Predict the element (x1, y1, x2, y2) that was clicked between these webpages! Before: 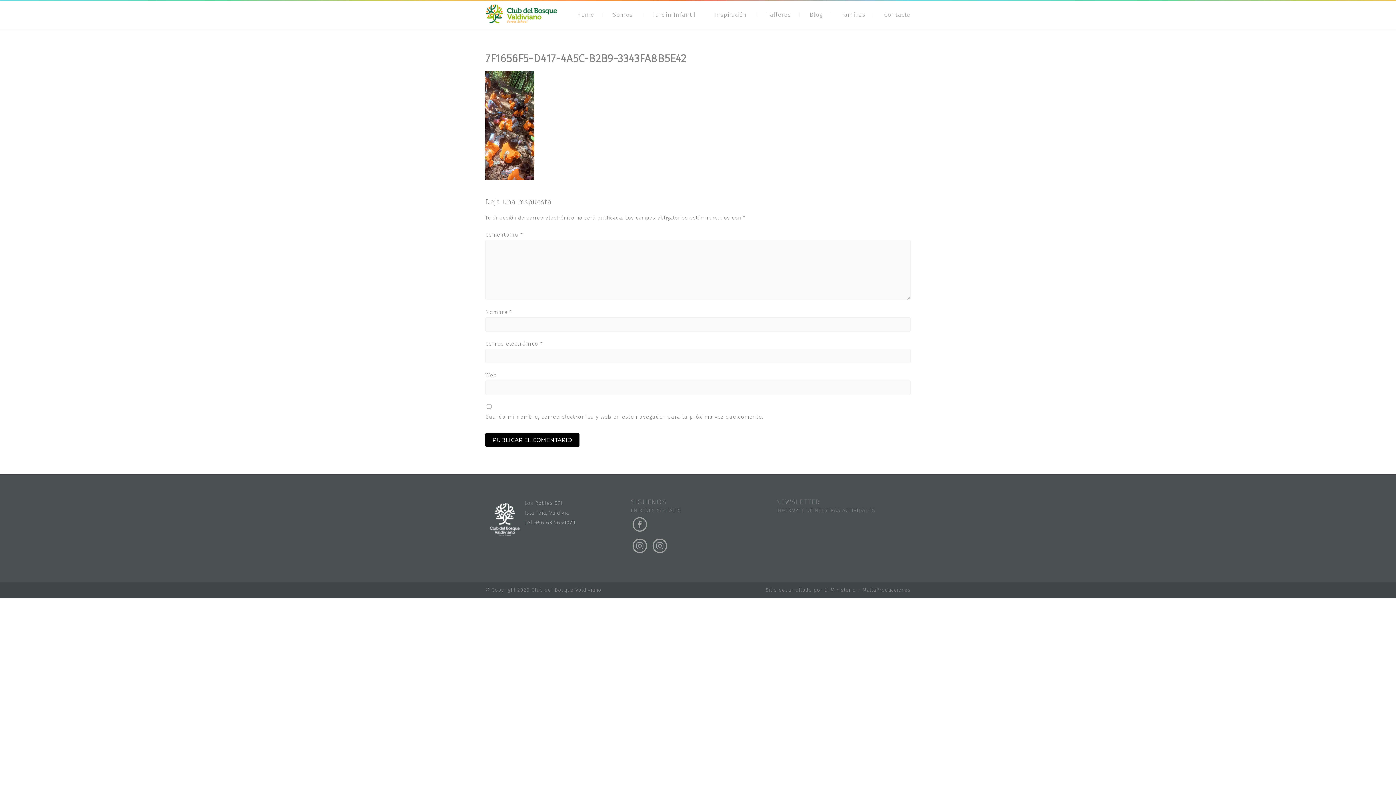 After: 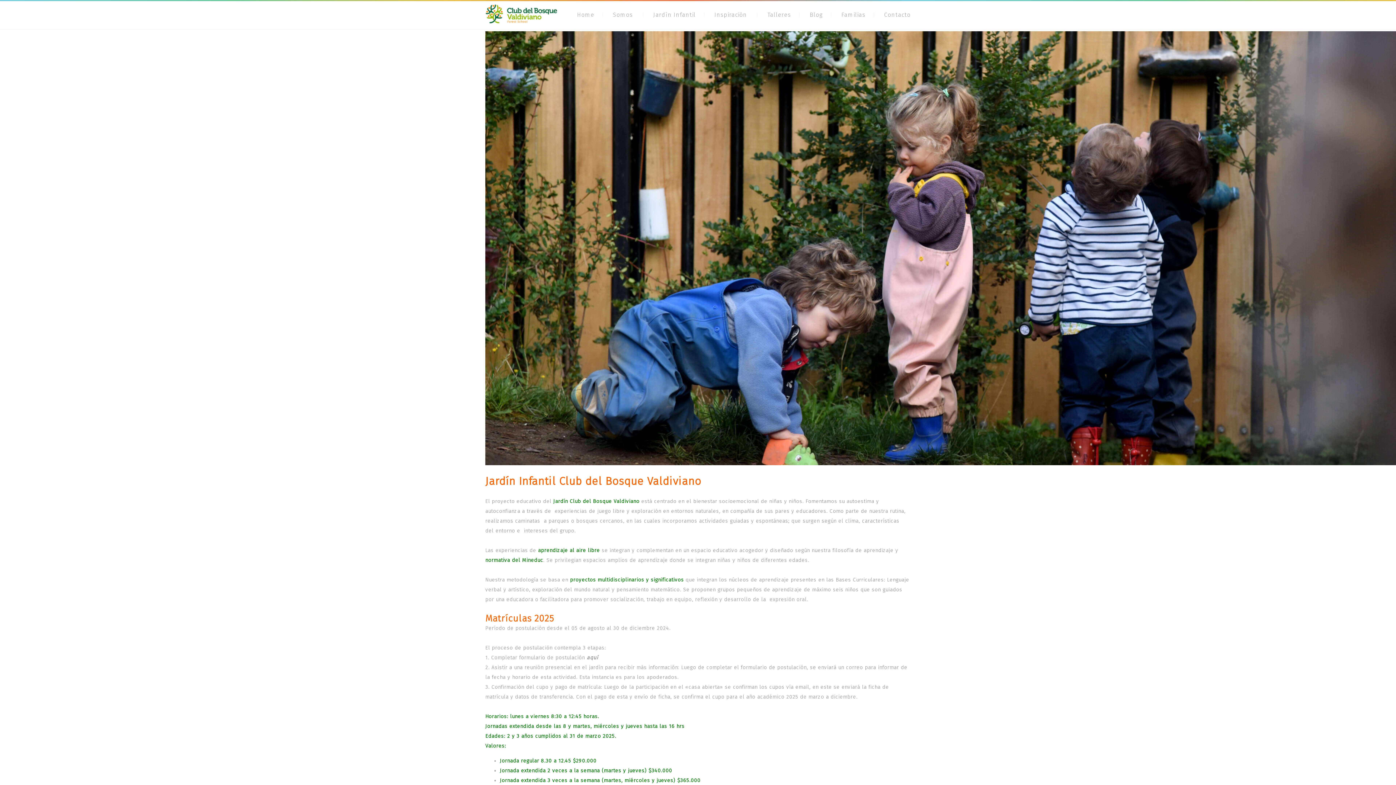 Action: bbox: (653, 11, 696, 18) label: Jardín Infantil